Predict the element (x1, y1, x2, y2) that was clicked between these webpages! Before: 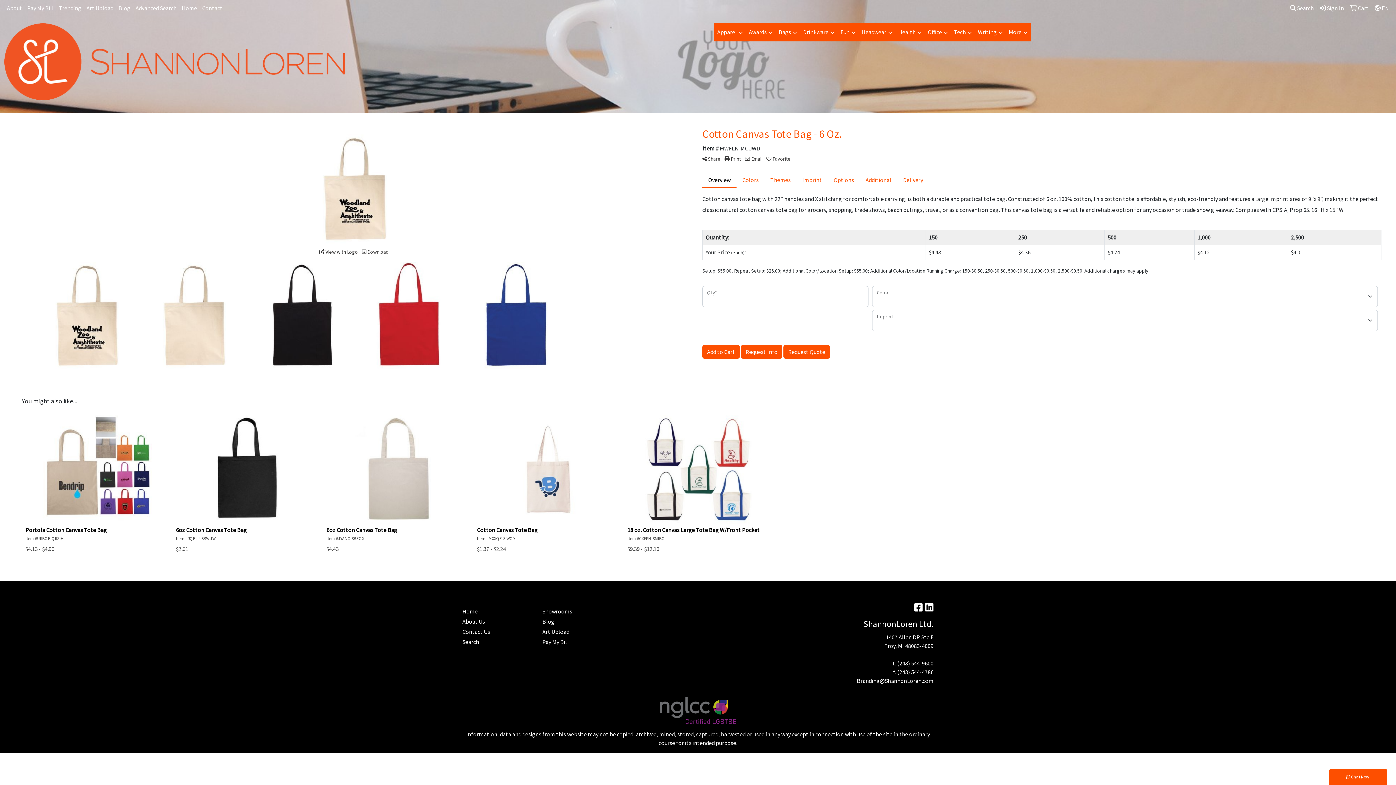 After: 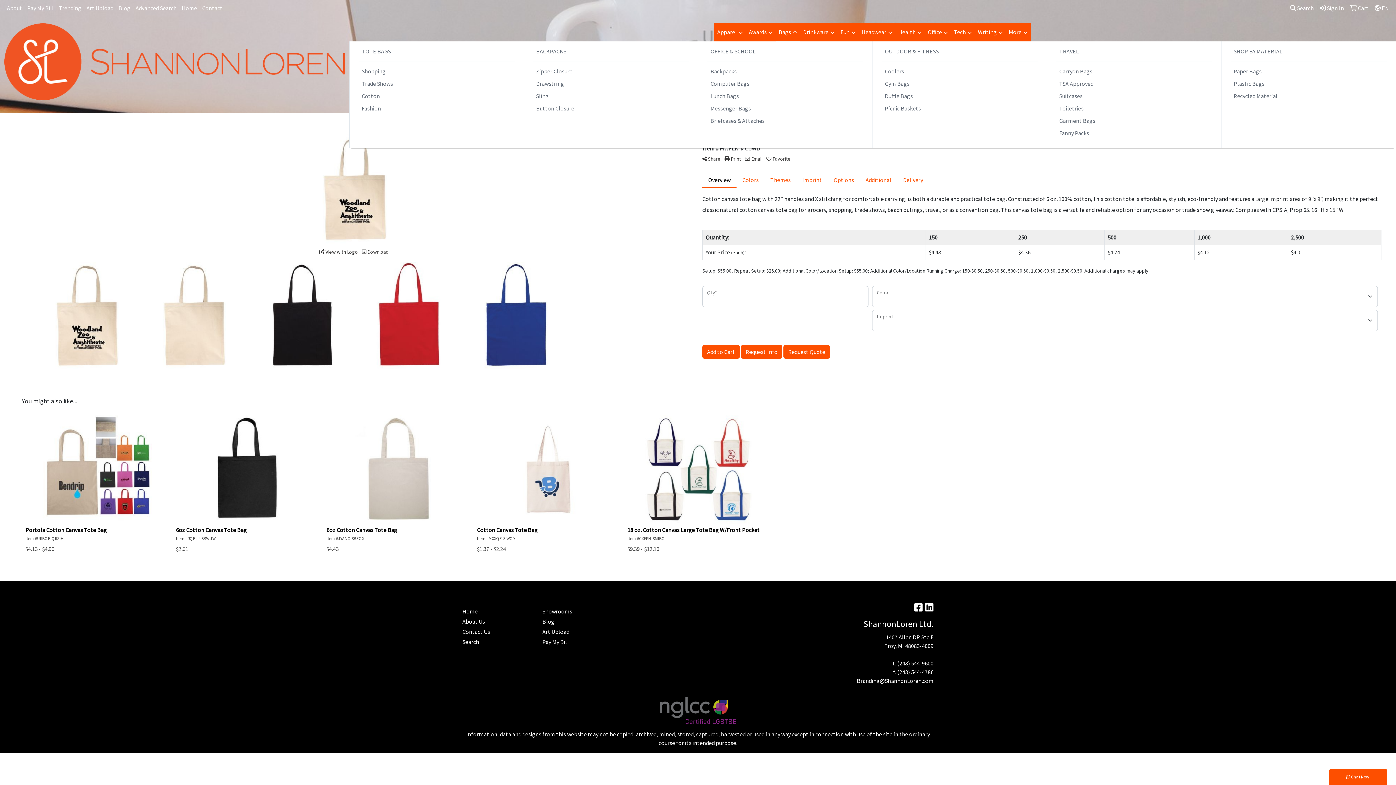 Action: bbox: (776, 23, 800, 41) label: Bags